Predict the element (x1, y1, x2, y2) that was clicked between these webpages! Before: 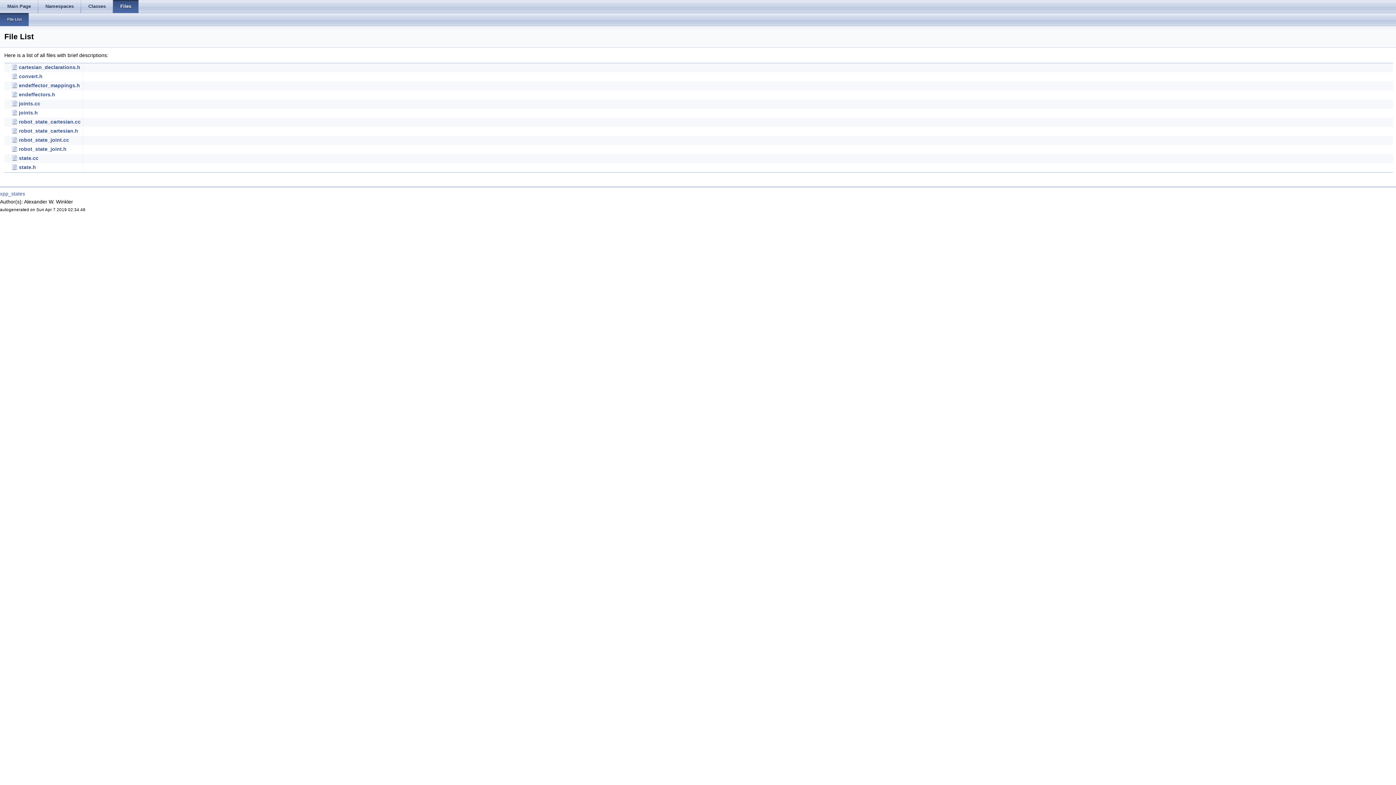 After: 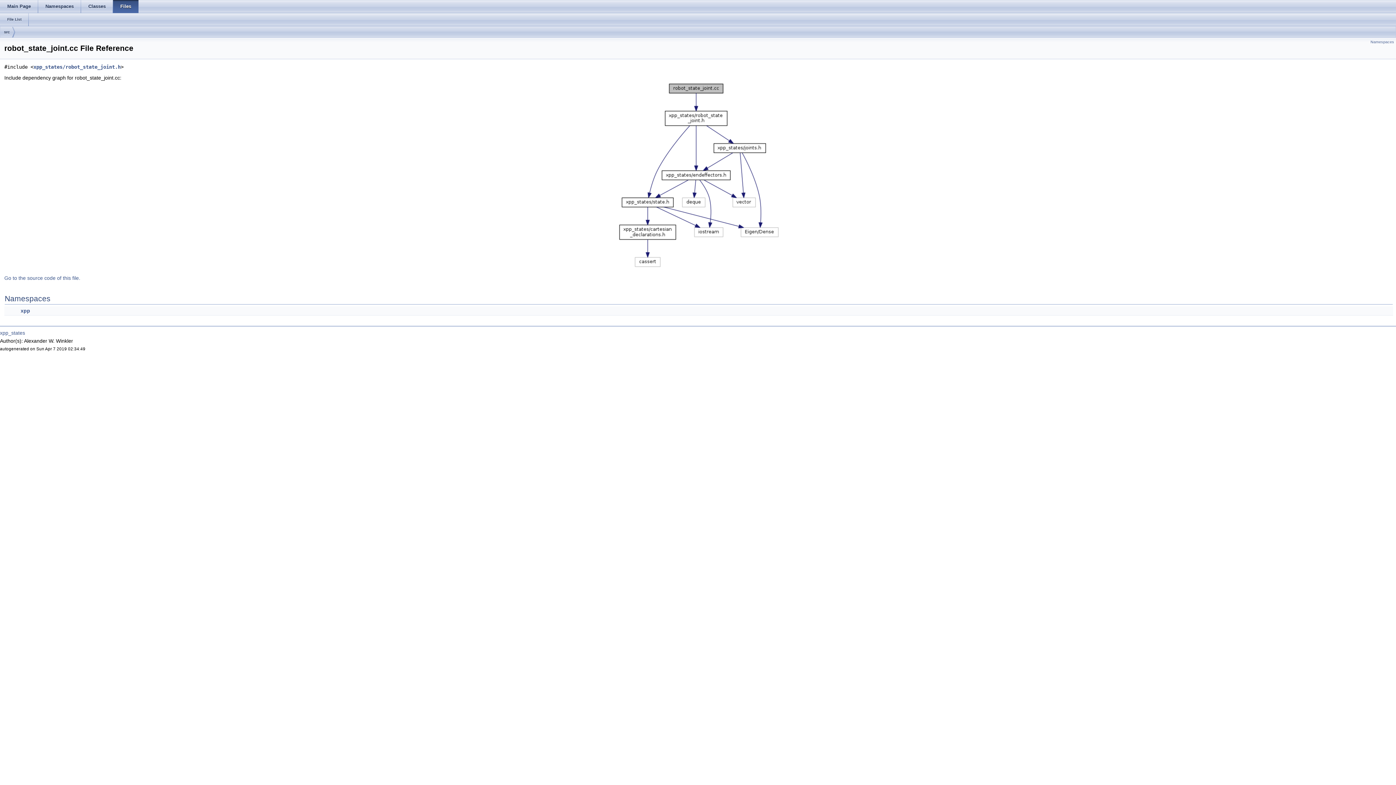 Action: label: robot_state_joint.cc bbox: (18, 137, 69, 142)